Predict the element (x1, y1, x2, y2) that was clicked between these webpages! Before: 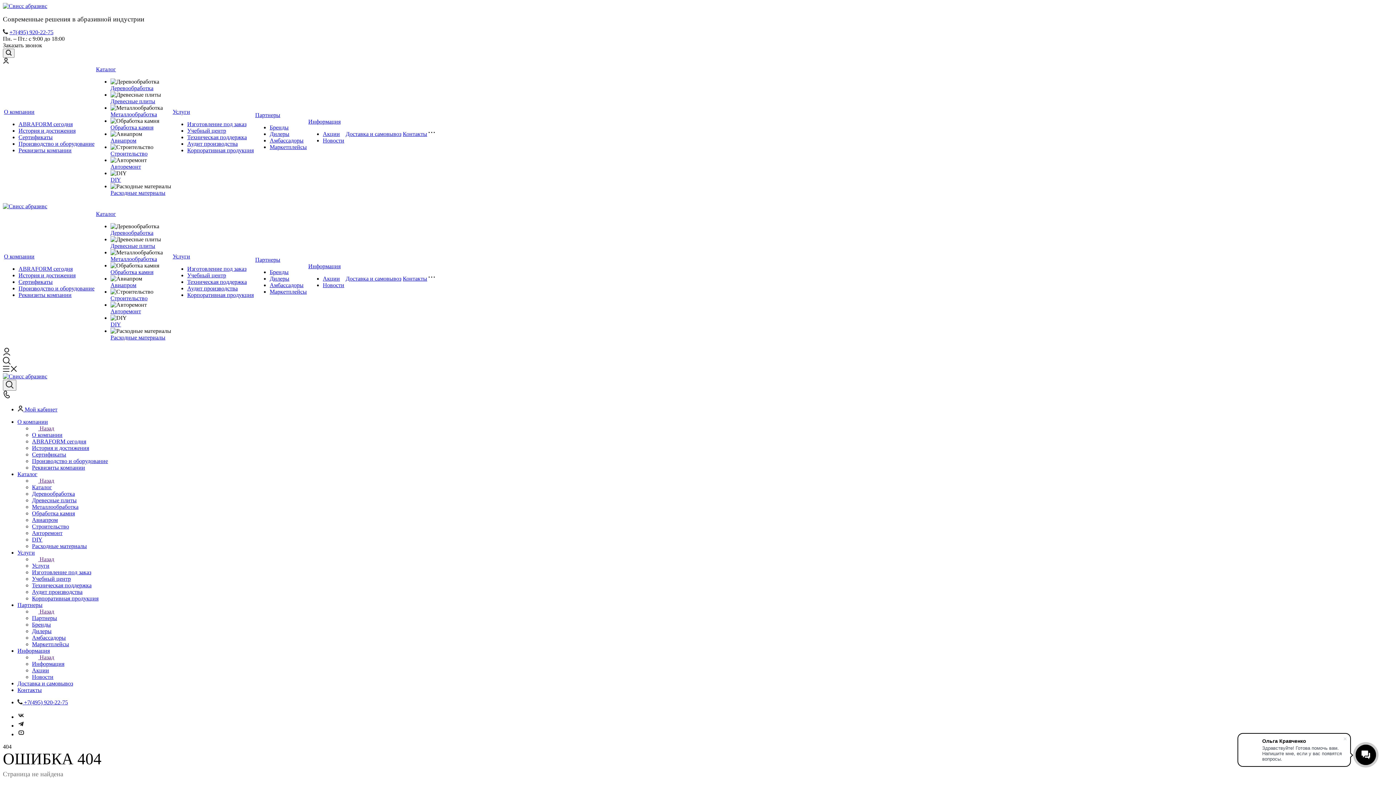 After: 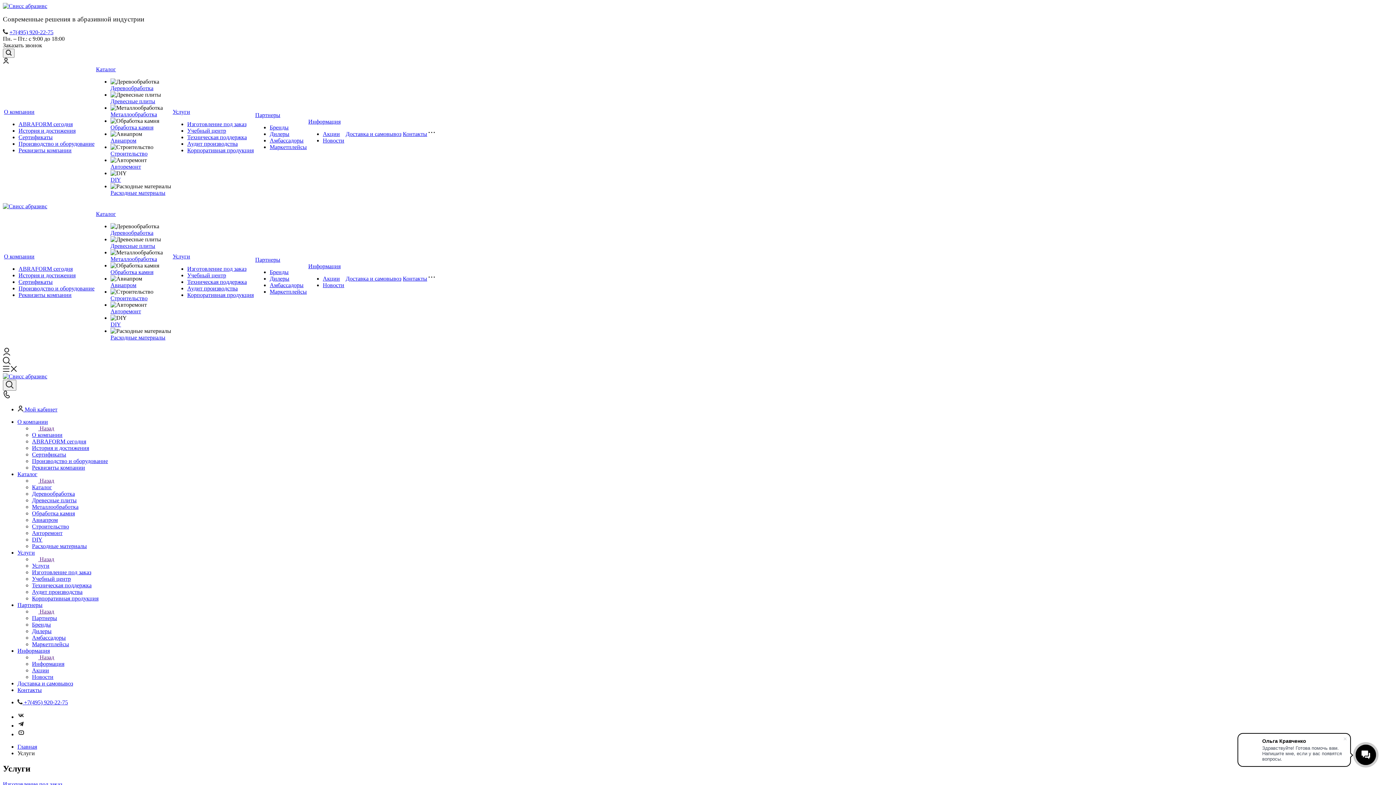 Action: label: Услуги bbox: (17, 549, 34, 556)